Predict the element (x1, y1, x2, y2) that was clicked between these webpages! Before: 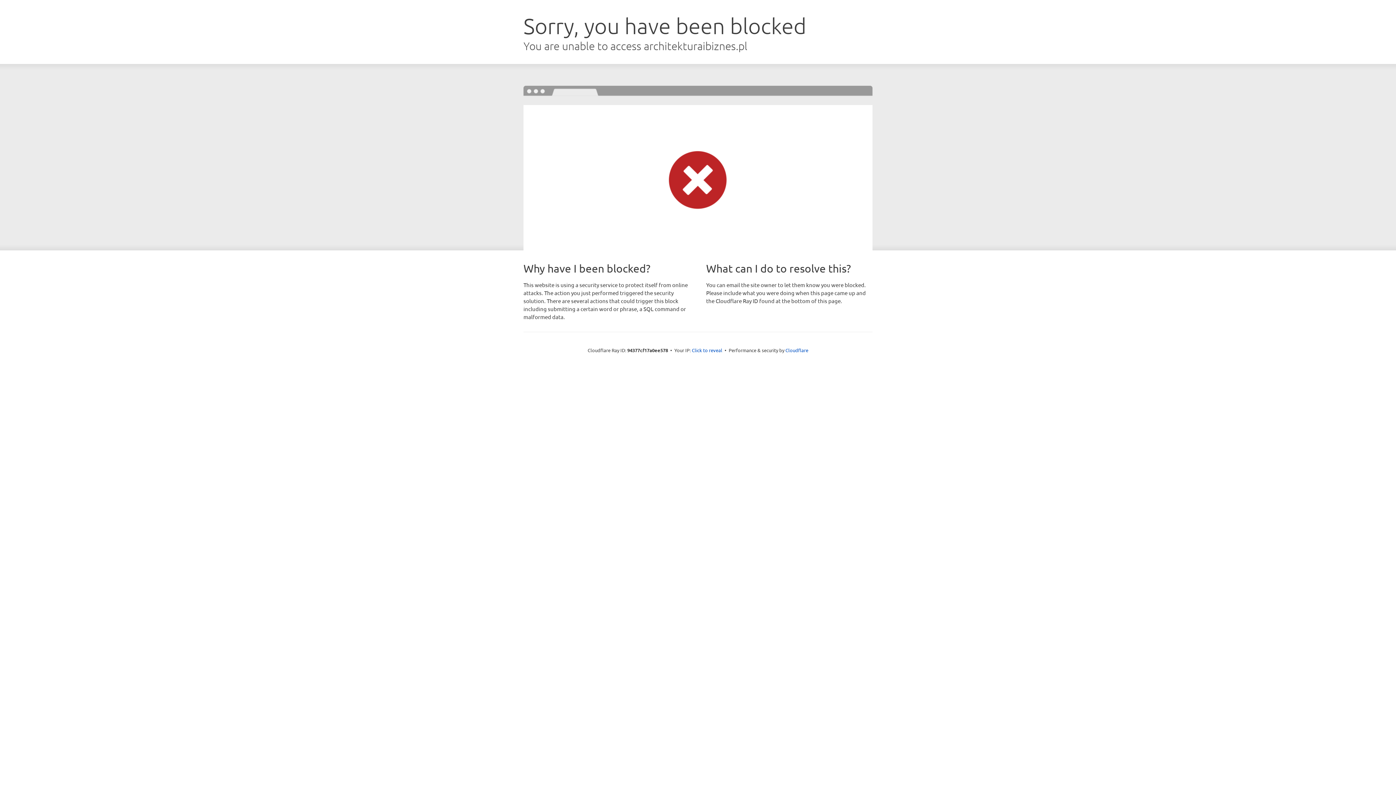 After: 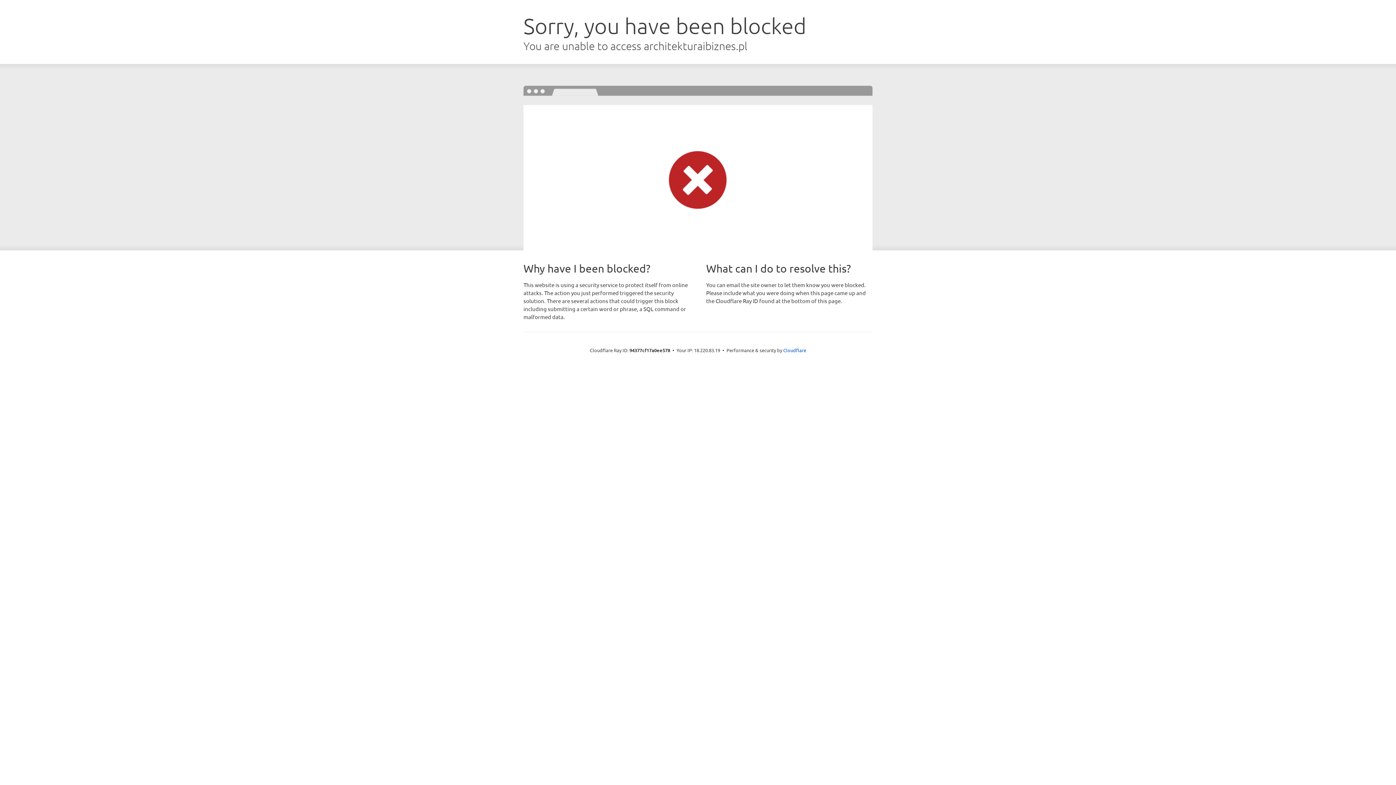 Action: label: Click to reveal bbox: (692, 346, 722, 353)